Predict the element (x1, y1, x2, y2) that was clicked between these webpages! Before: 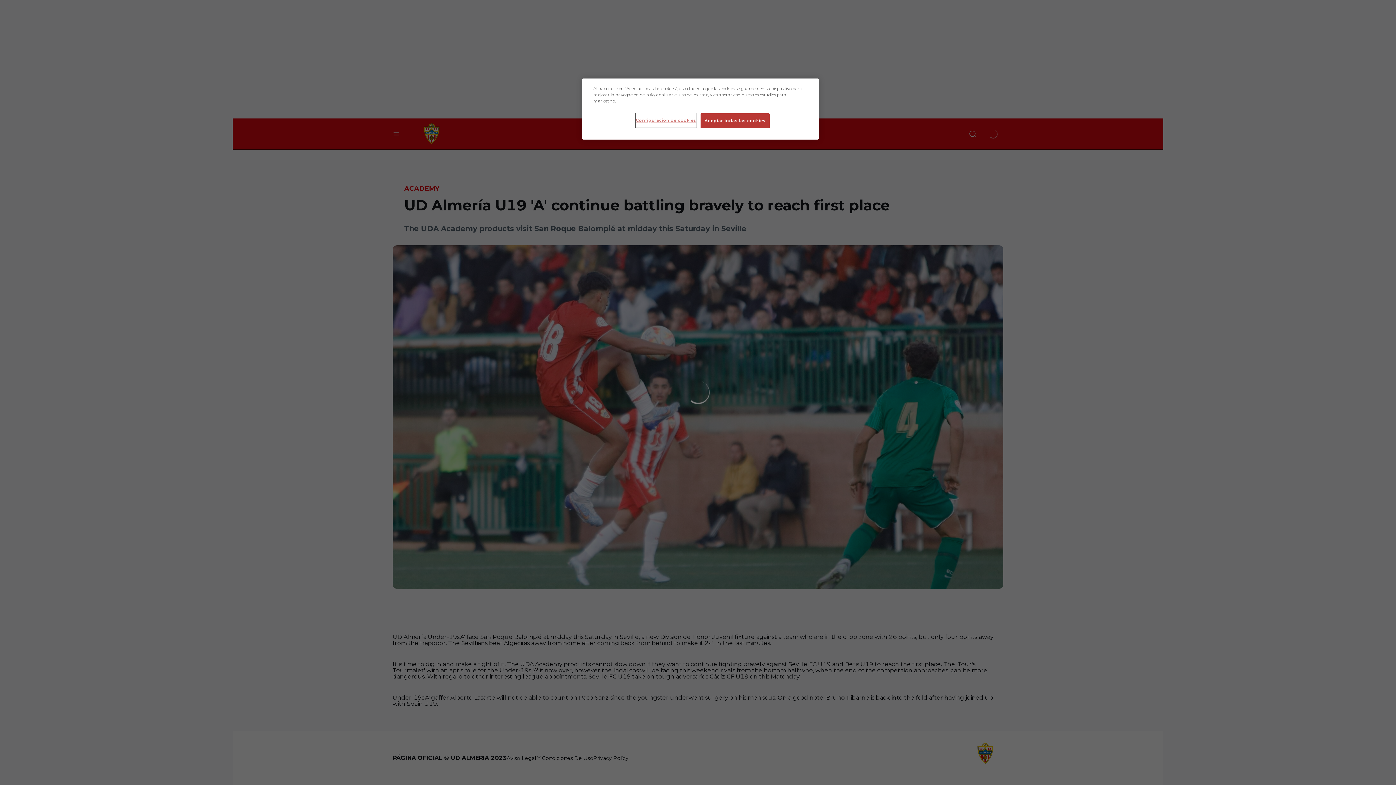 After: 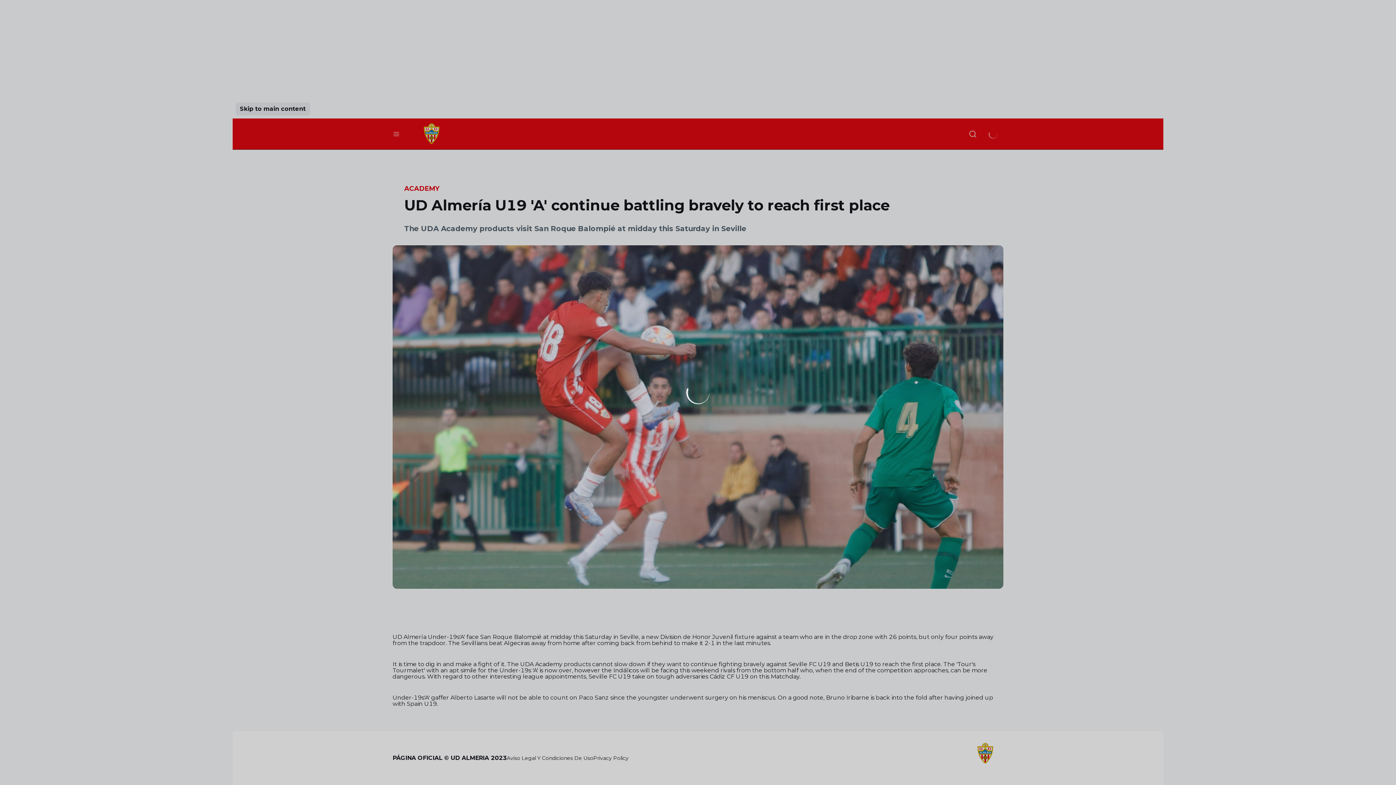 Action: label: Aceptar todas las cookies bbox: (700, 113, 769, 128)